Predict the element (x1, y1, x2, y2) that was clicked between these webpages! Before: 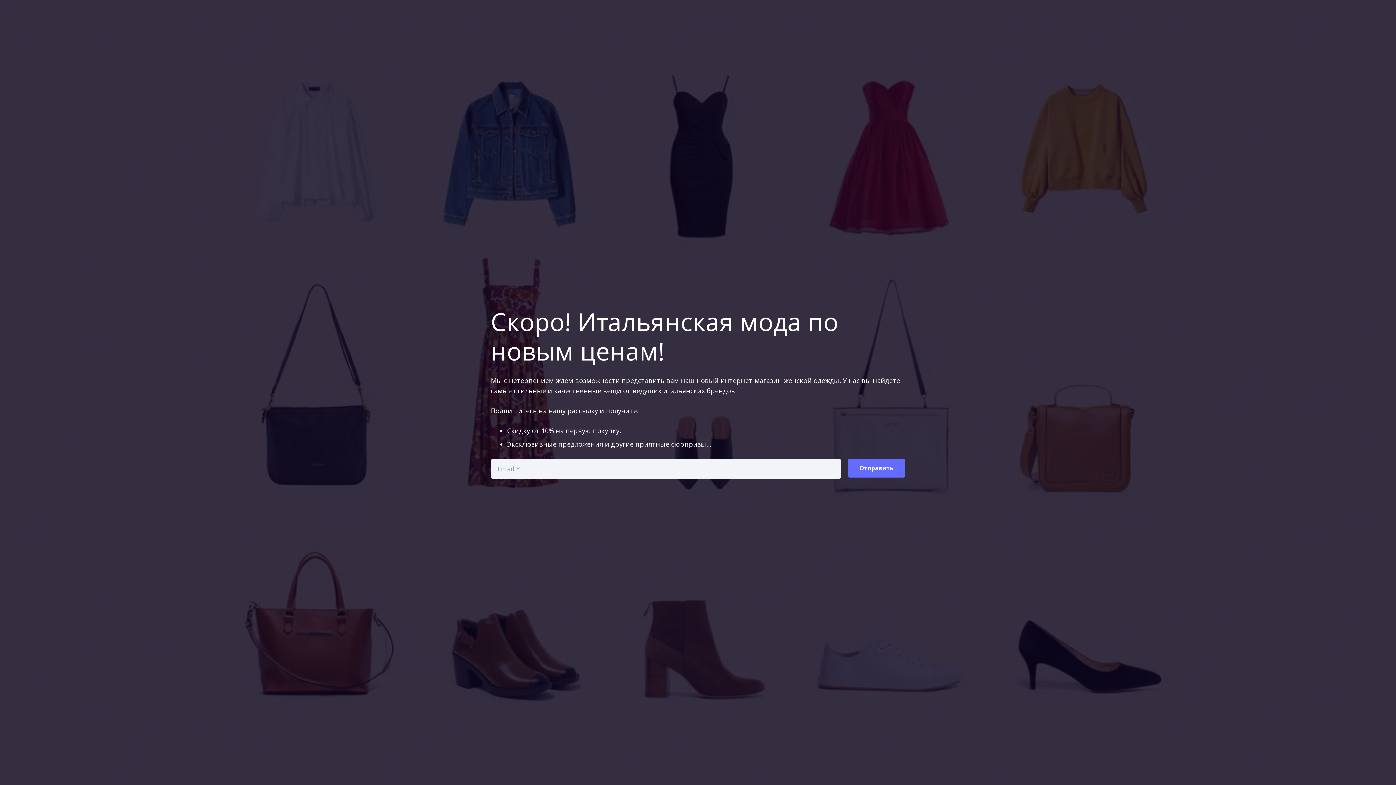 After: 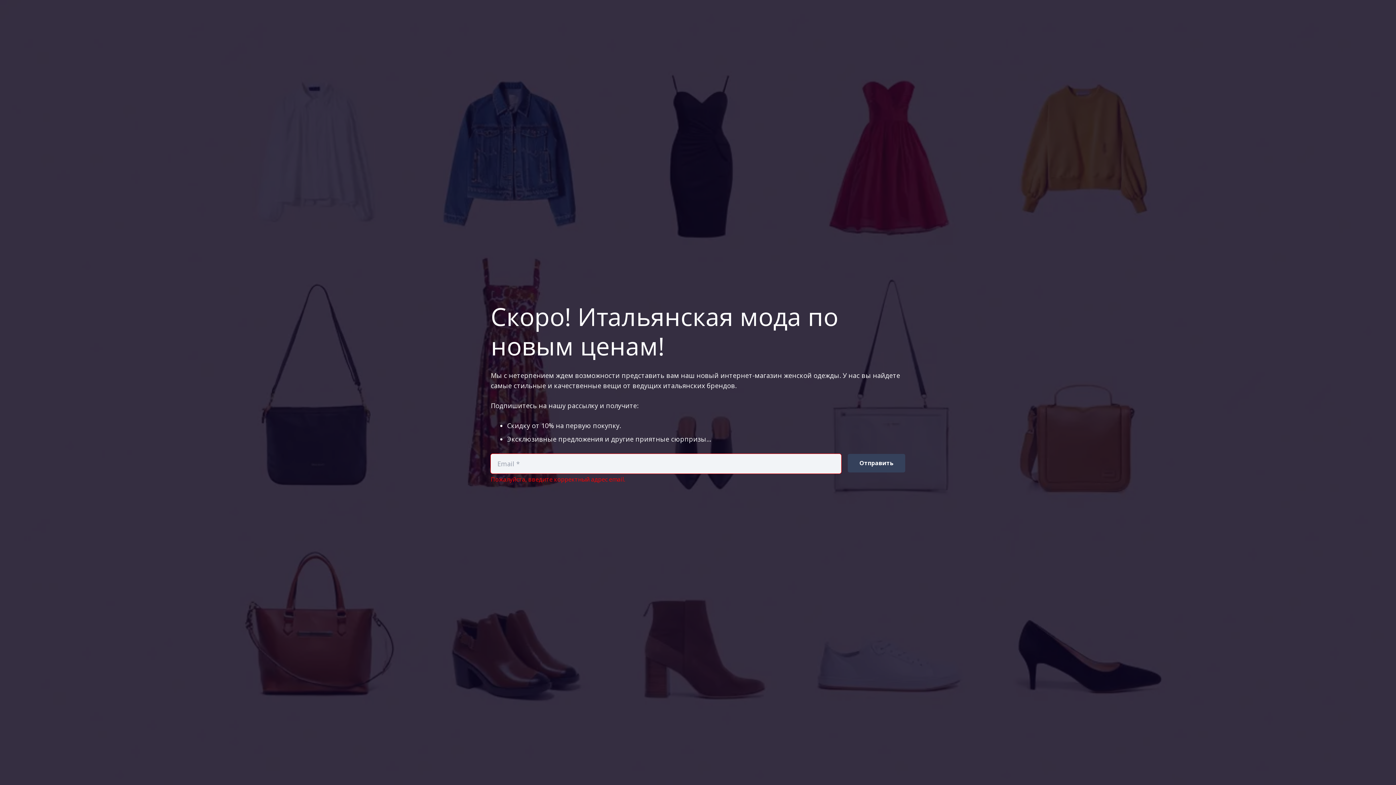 Action: label: Отправить bbox: (848, 459, 905, 477)